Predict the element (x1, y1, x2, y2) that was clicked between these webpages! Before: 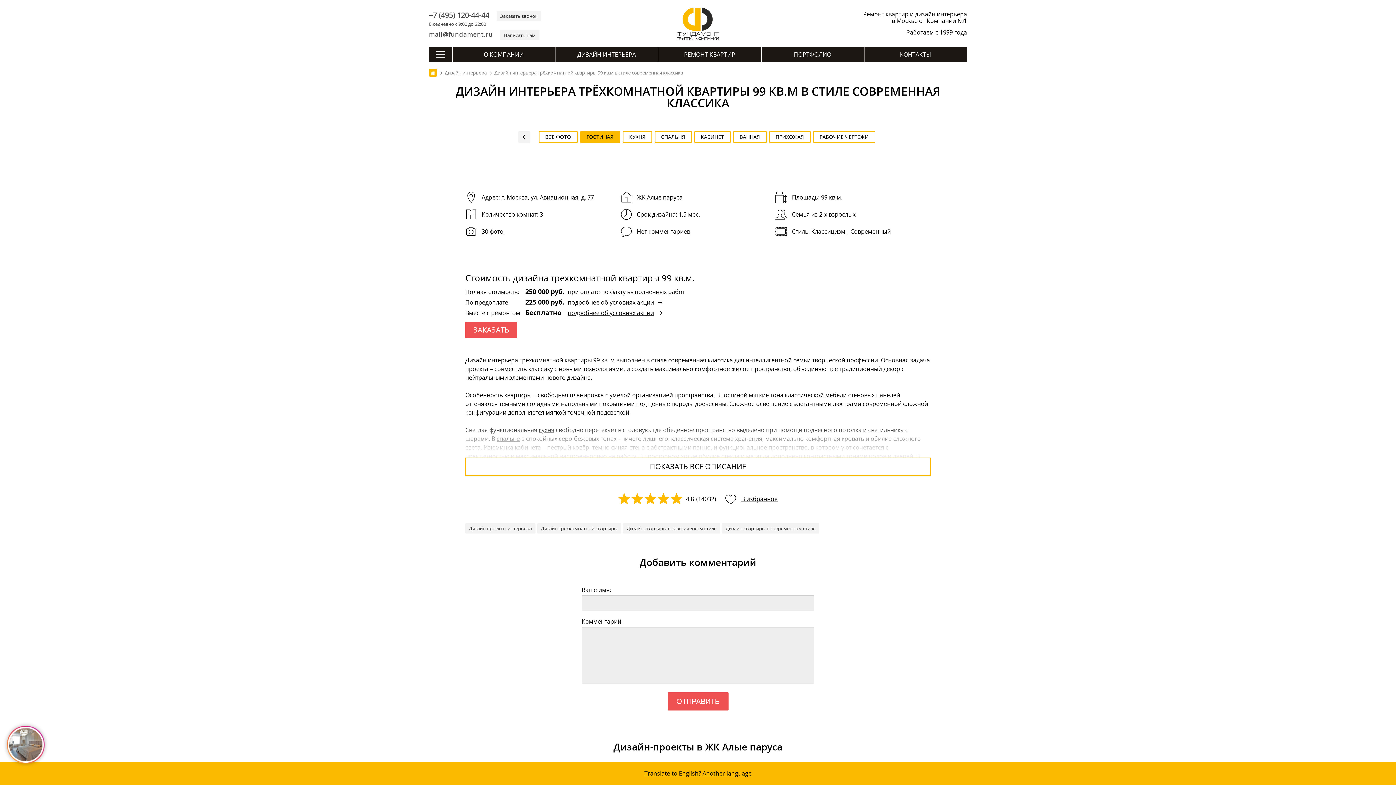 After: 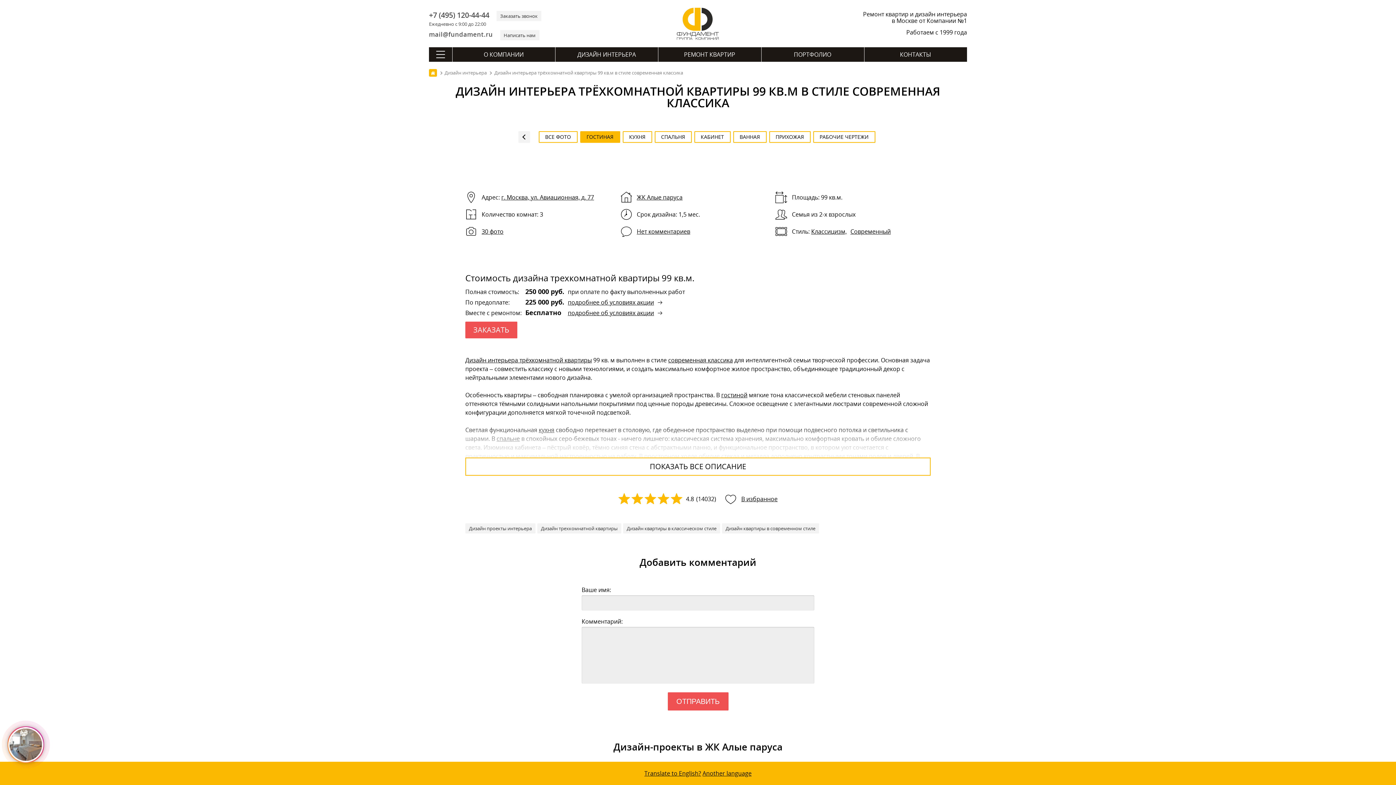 Action: label: mail@fundament.ru bbox: (429, 30, 492, 38)